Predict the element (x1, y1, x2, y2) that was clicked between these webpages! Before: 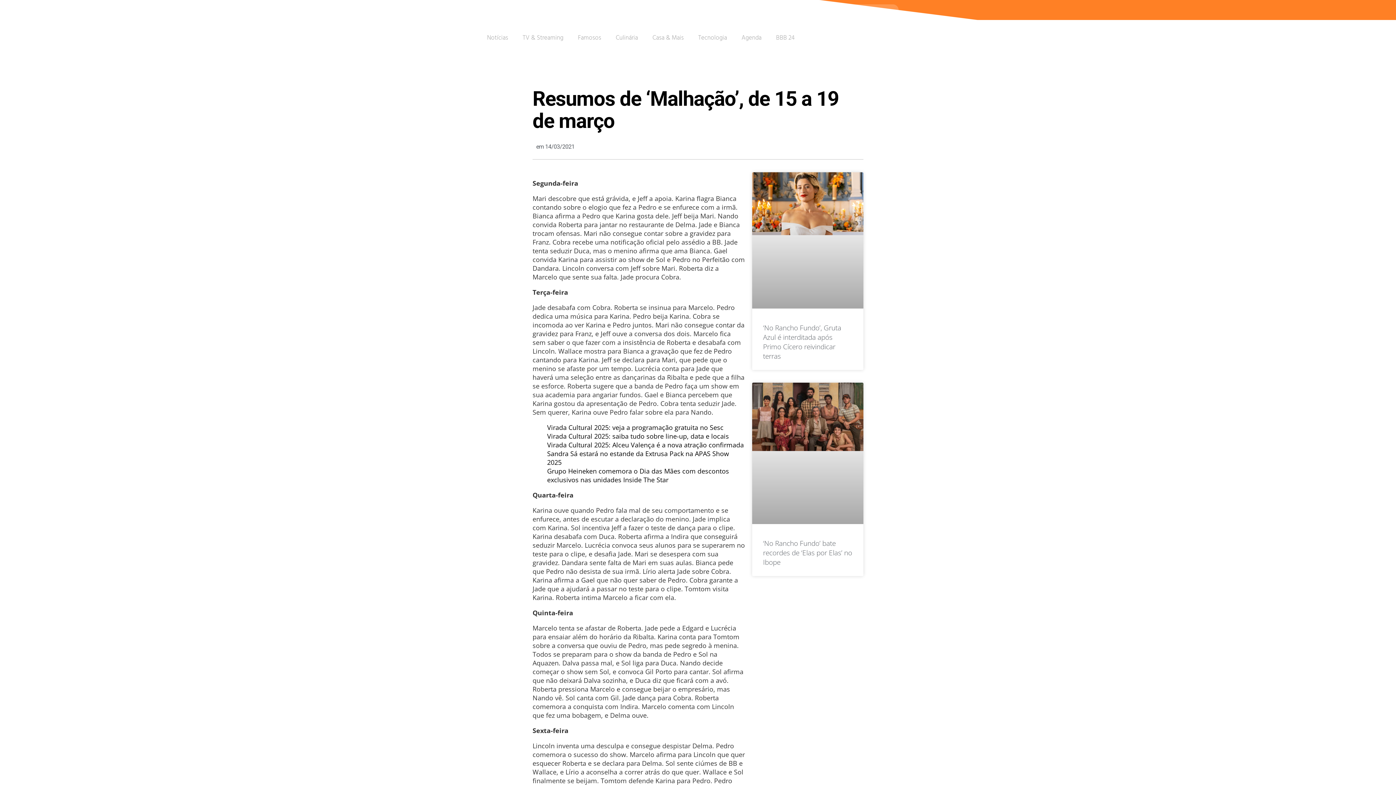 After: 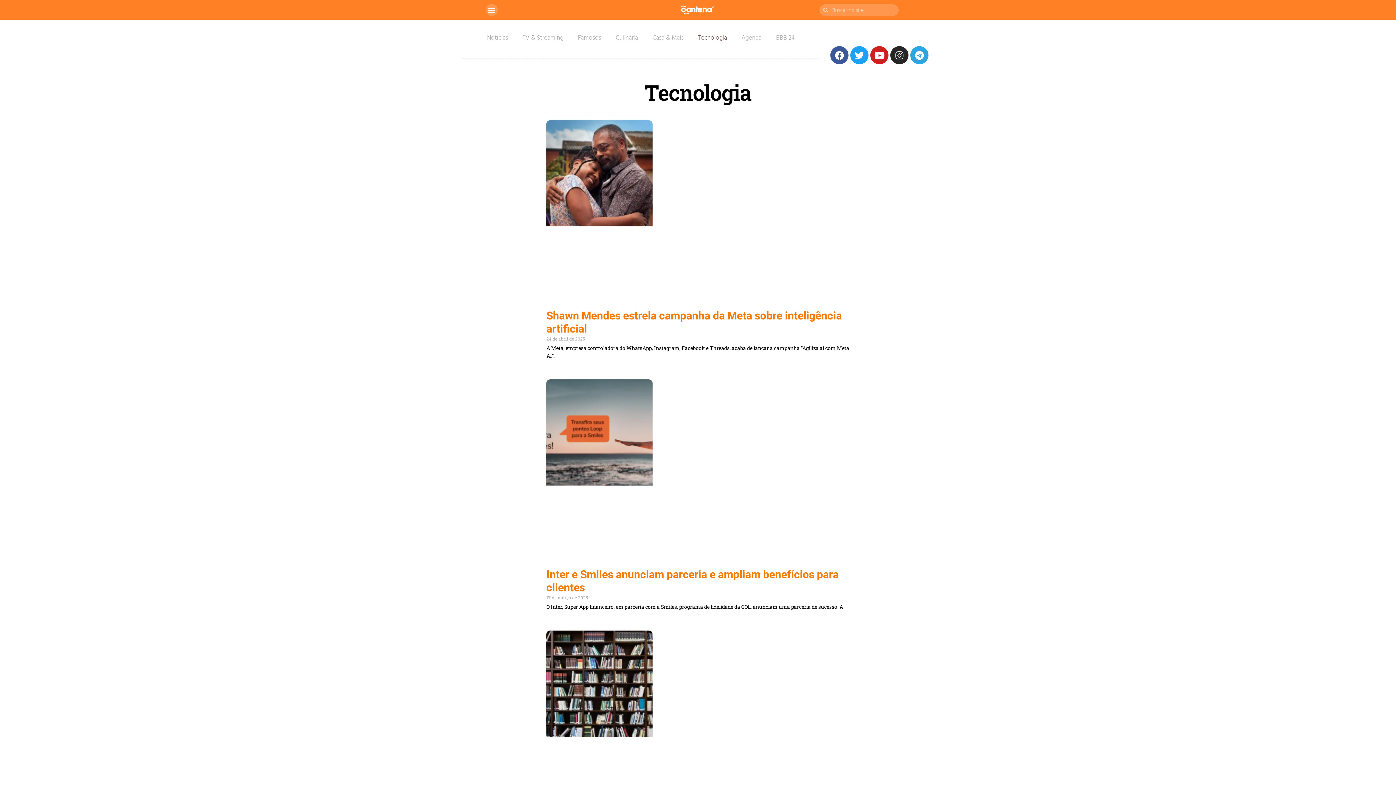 Action: label: Tecnologia bbox: (691, 29, 734, 45)